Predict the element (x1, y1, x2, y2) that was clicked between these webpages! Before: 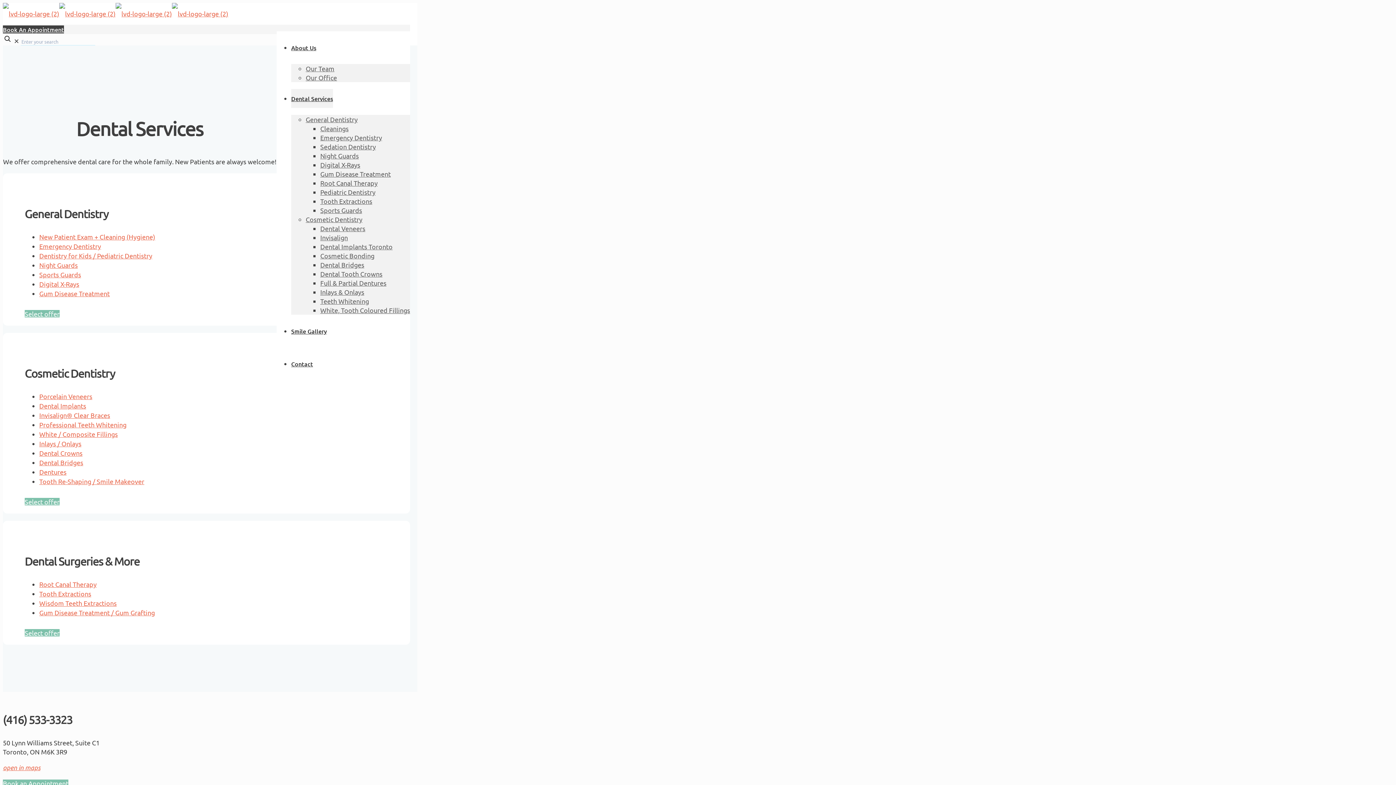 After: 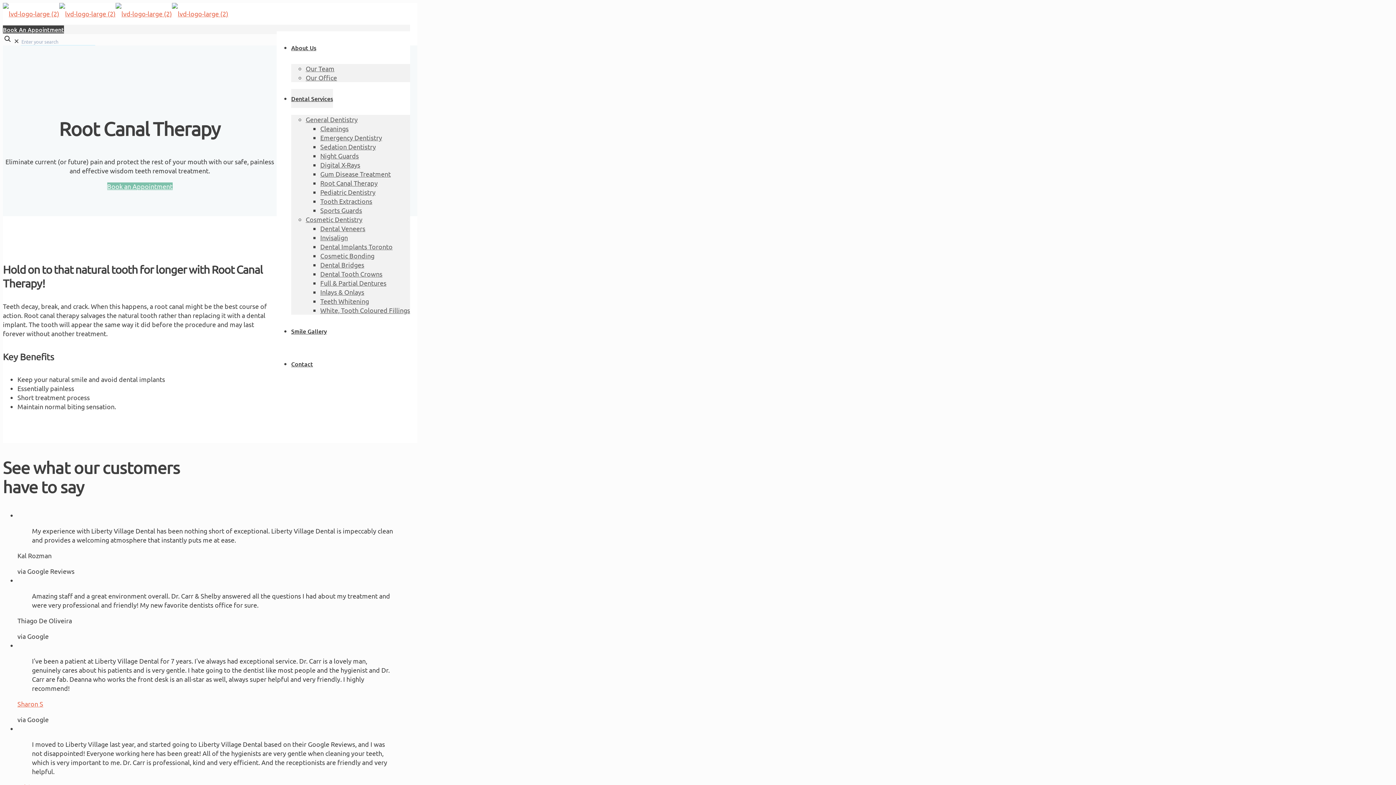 Action: label: Root Canal Therapy bbox: (320, 179, 377, 186)